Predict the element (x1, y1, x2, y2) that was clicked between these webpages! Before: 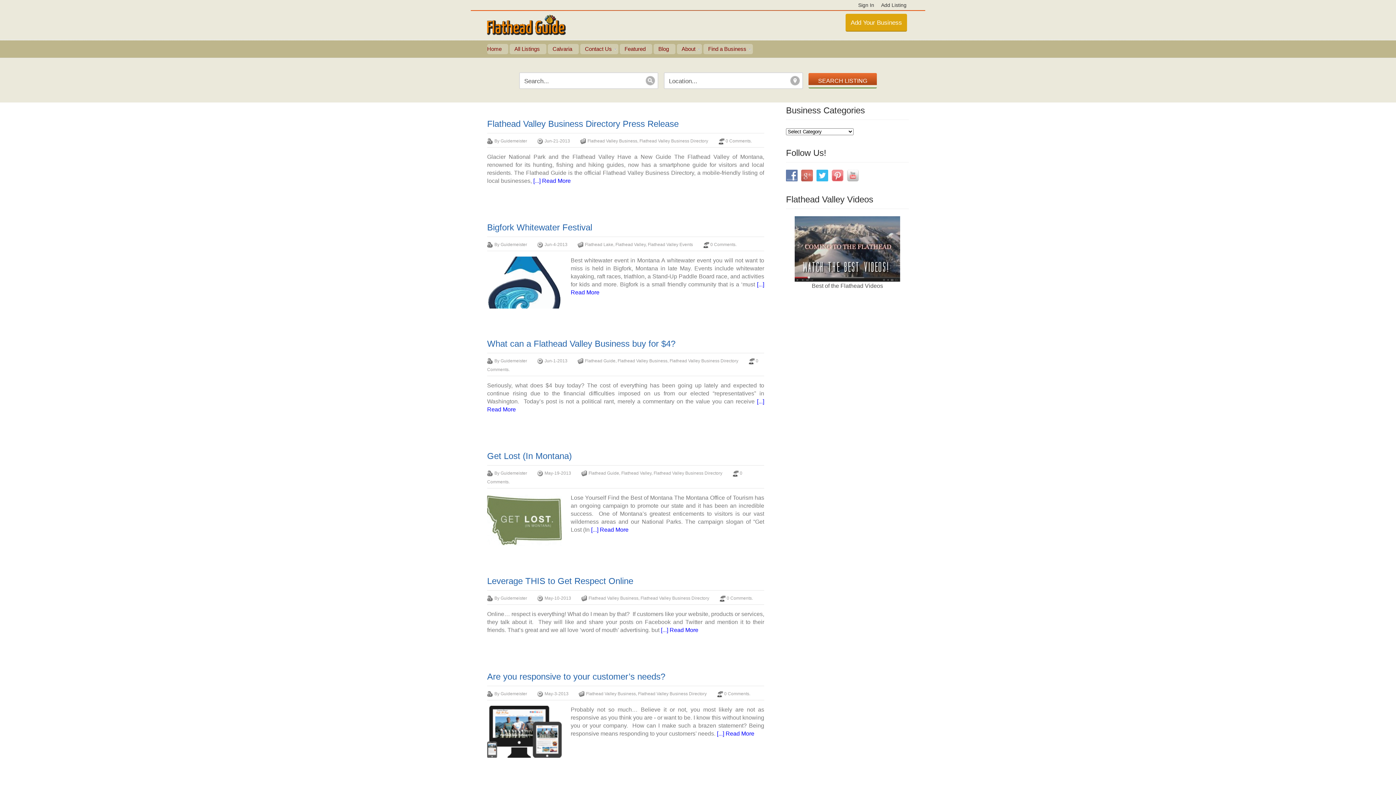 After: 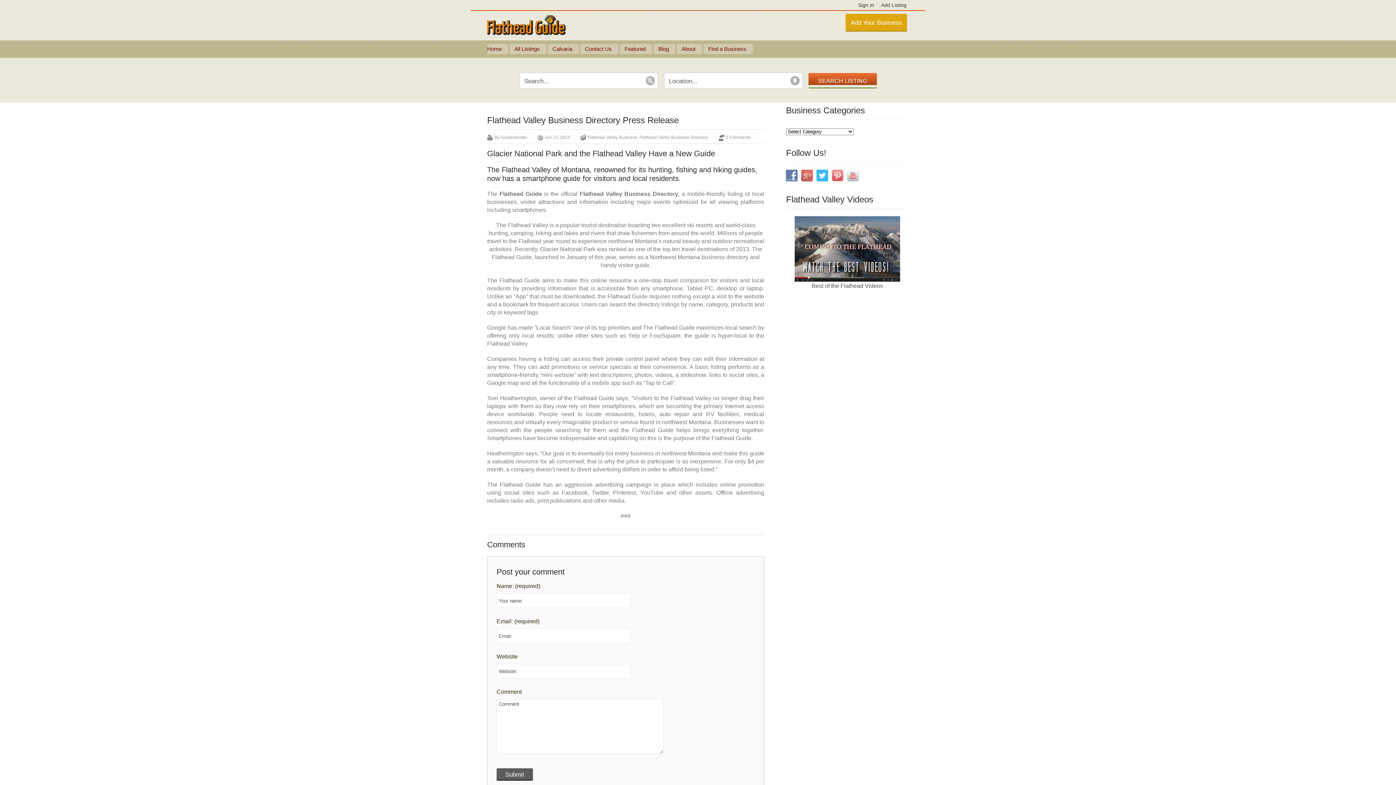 Action: label: Flathead Valley Business Directory Press Release bbox: (487, 118, 678, 128)